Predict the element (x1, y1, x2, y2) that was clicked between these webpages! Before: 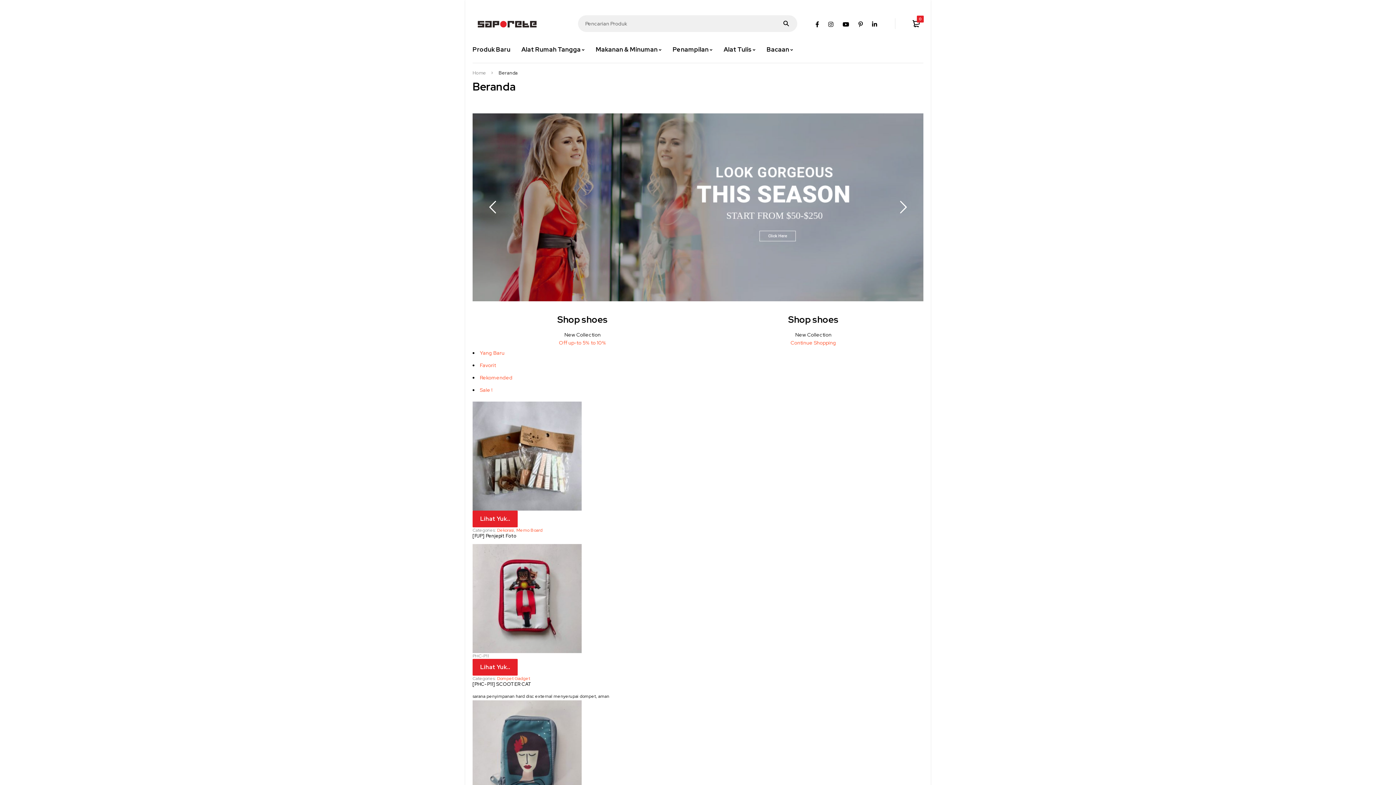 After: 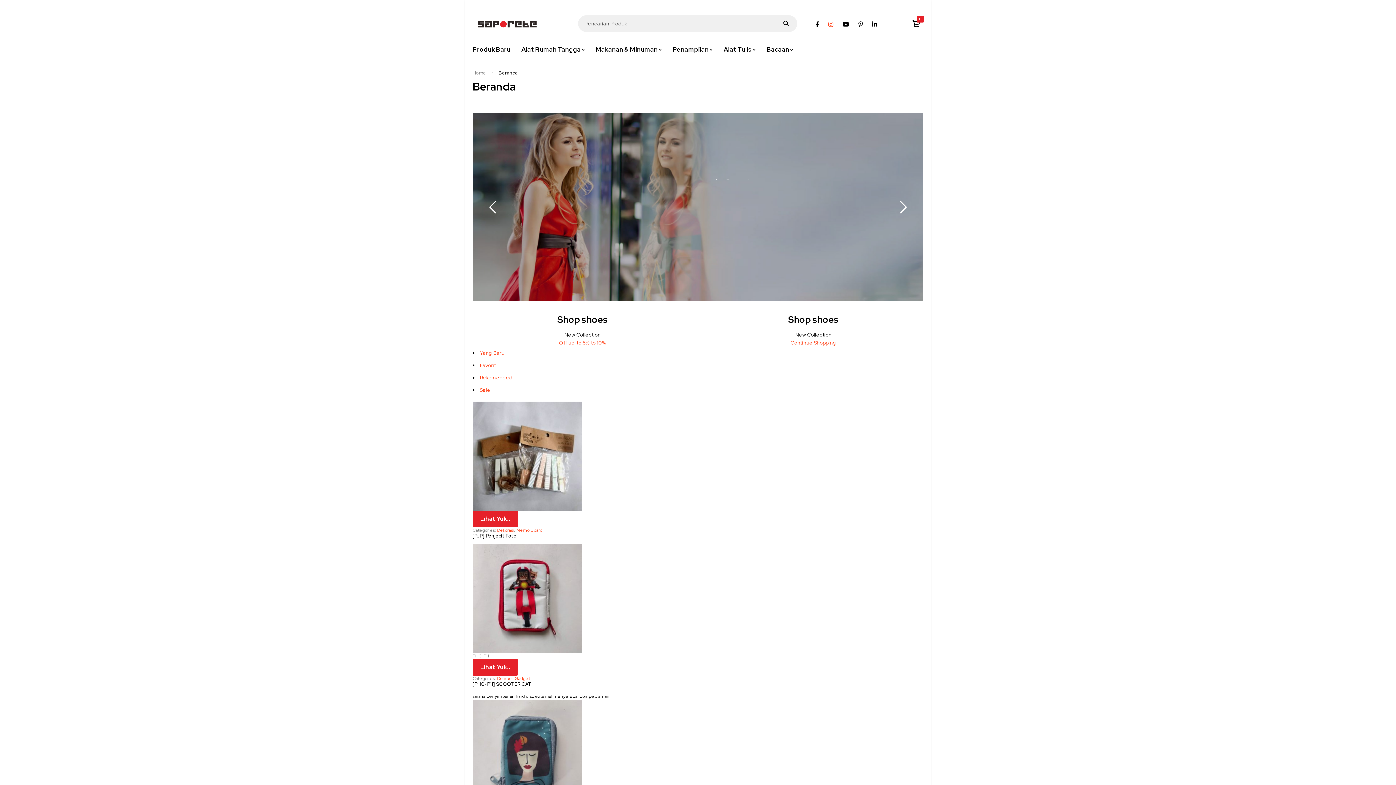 Action: bbox: (828, 15, 833, 32)